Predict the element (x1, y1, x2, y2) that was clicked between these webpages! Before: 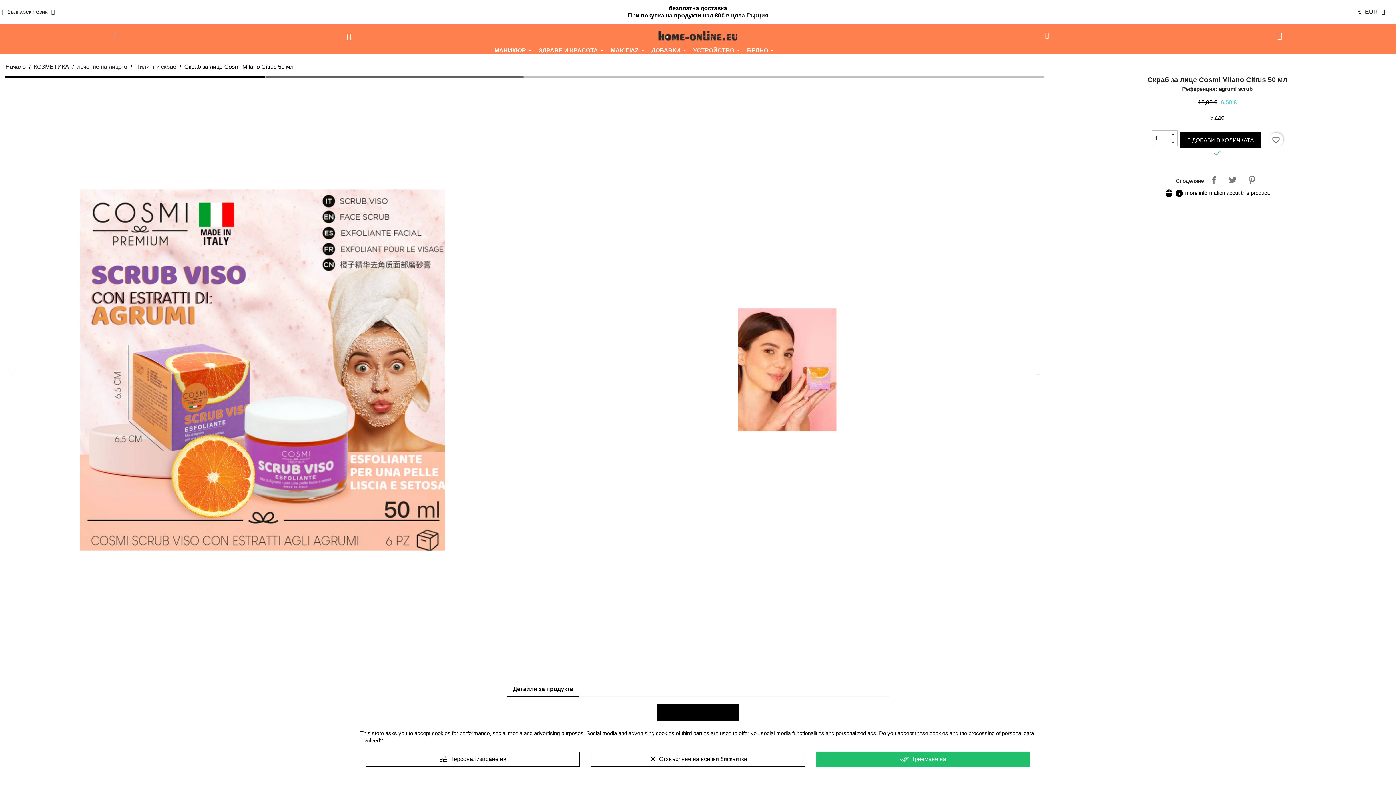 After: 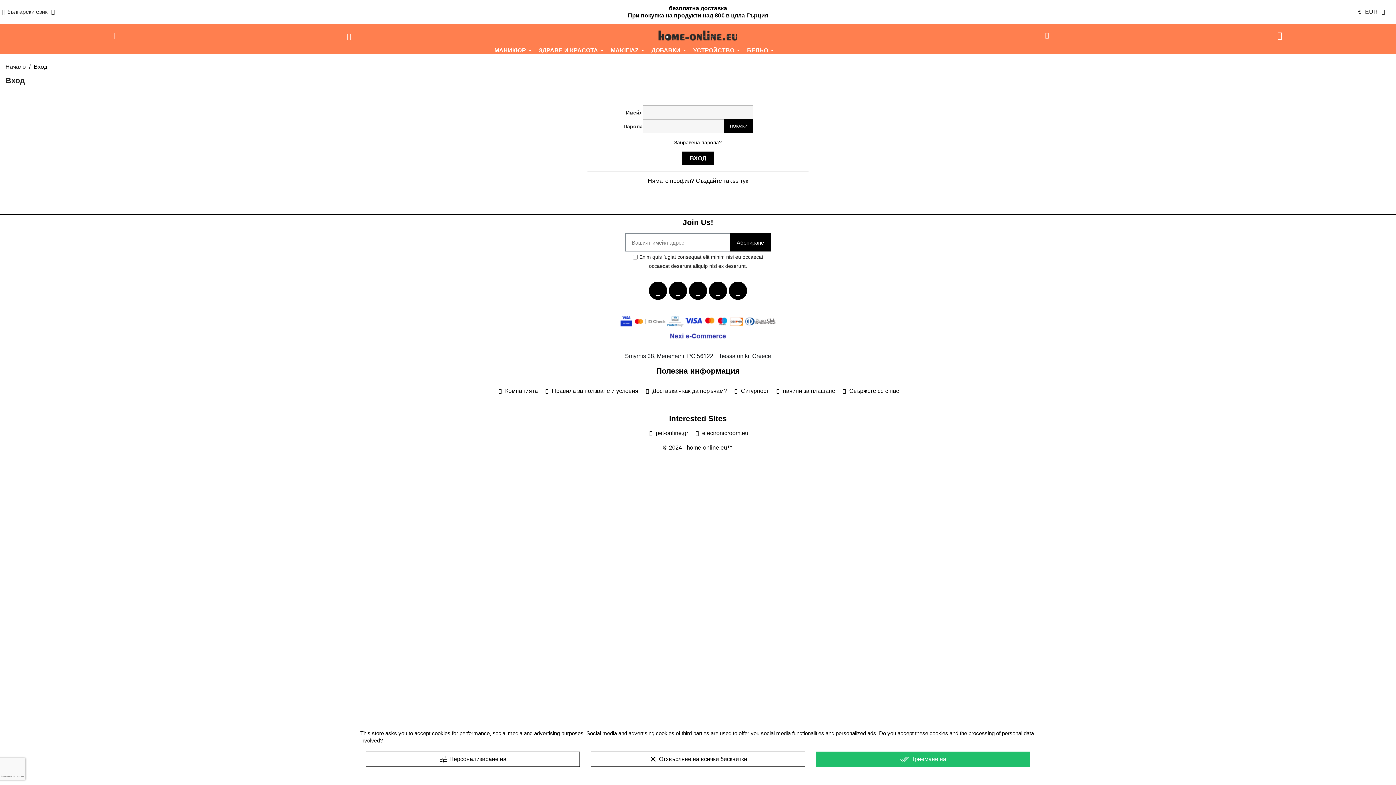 Action: bbox: (232, 30, 465, 40)